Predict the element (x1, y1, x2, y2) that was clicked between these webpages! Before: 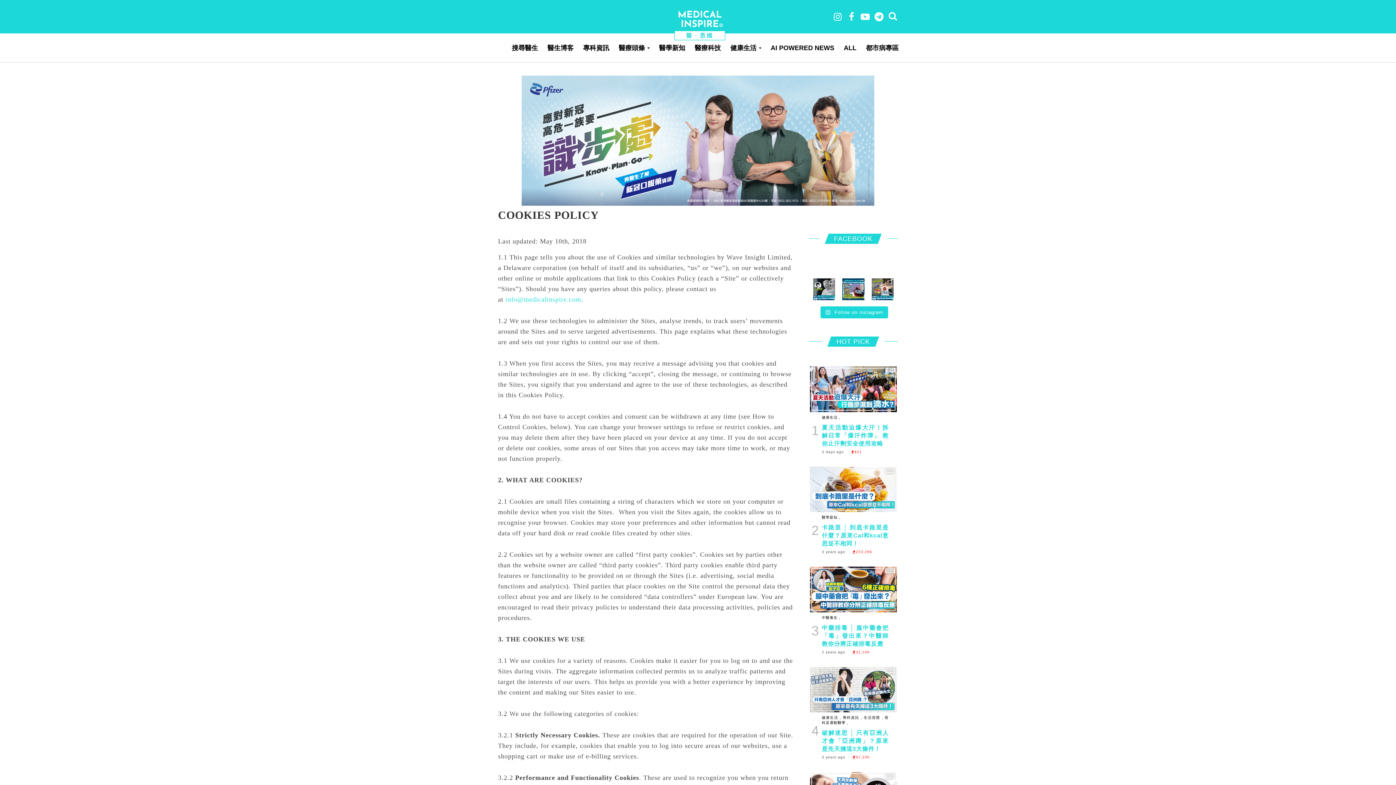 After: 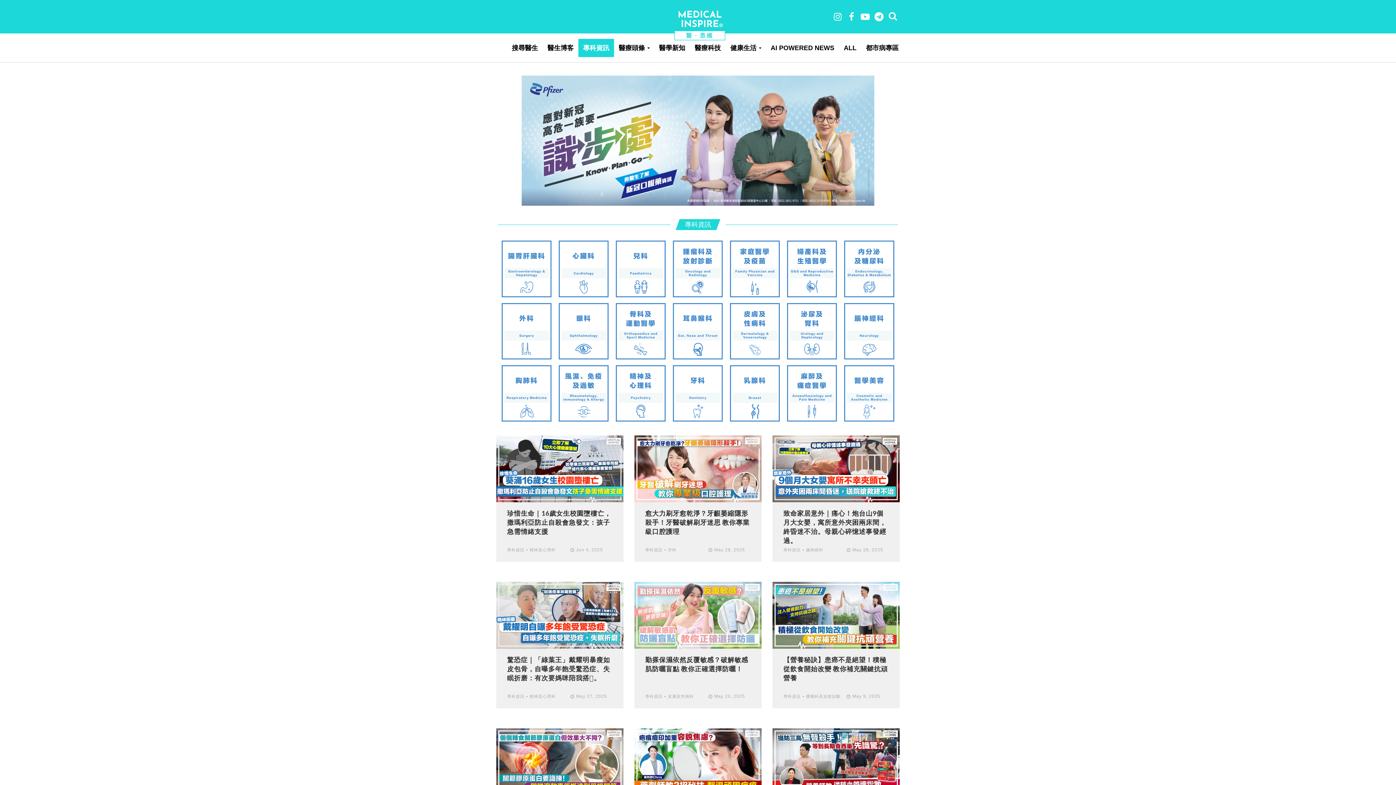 Action: bbox: (841, 716, 862, 720) label:  專科資訊 ,